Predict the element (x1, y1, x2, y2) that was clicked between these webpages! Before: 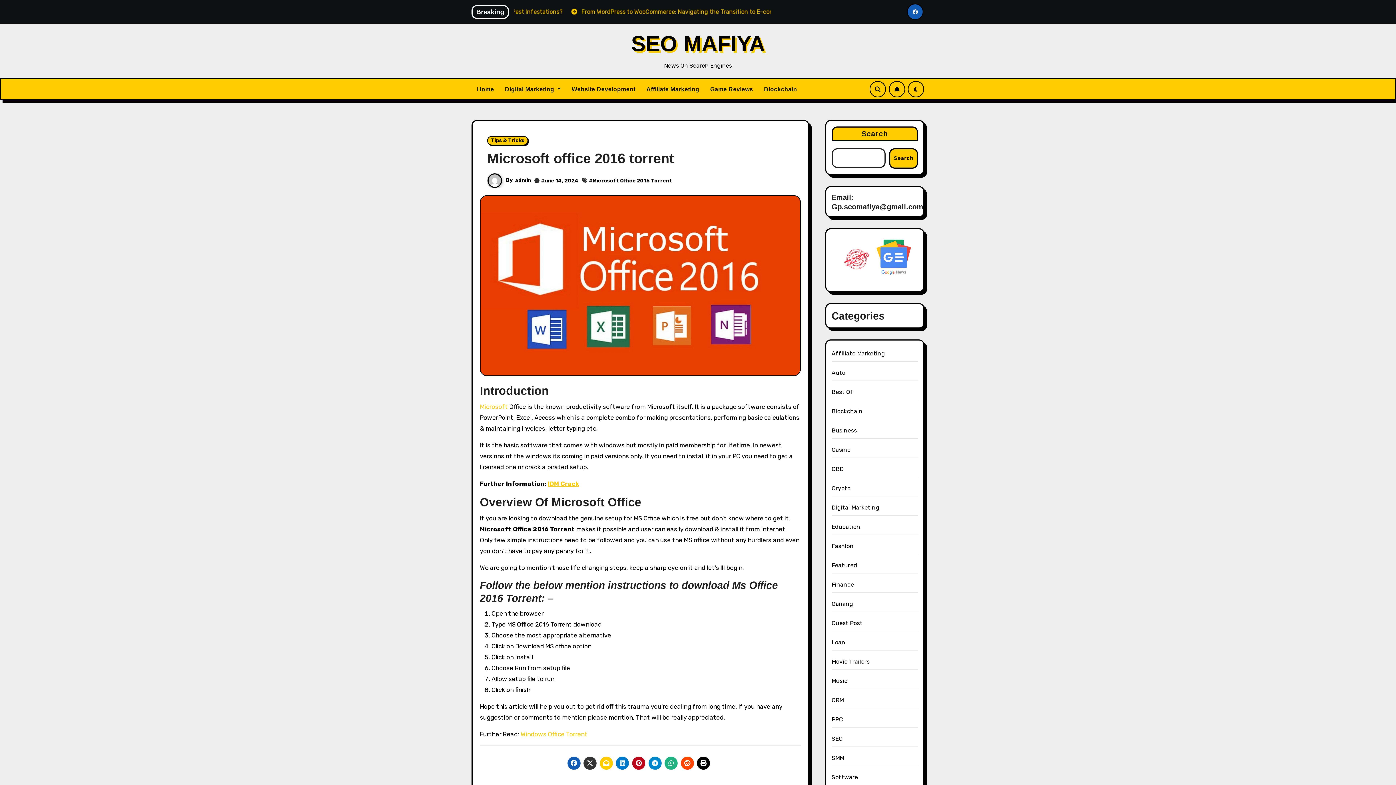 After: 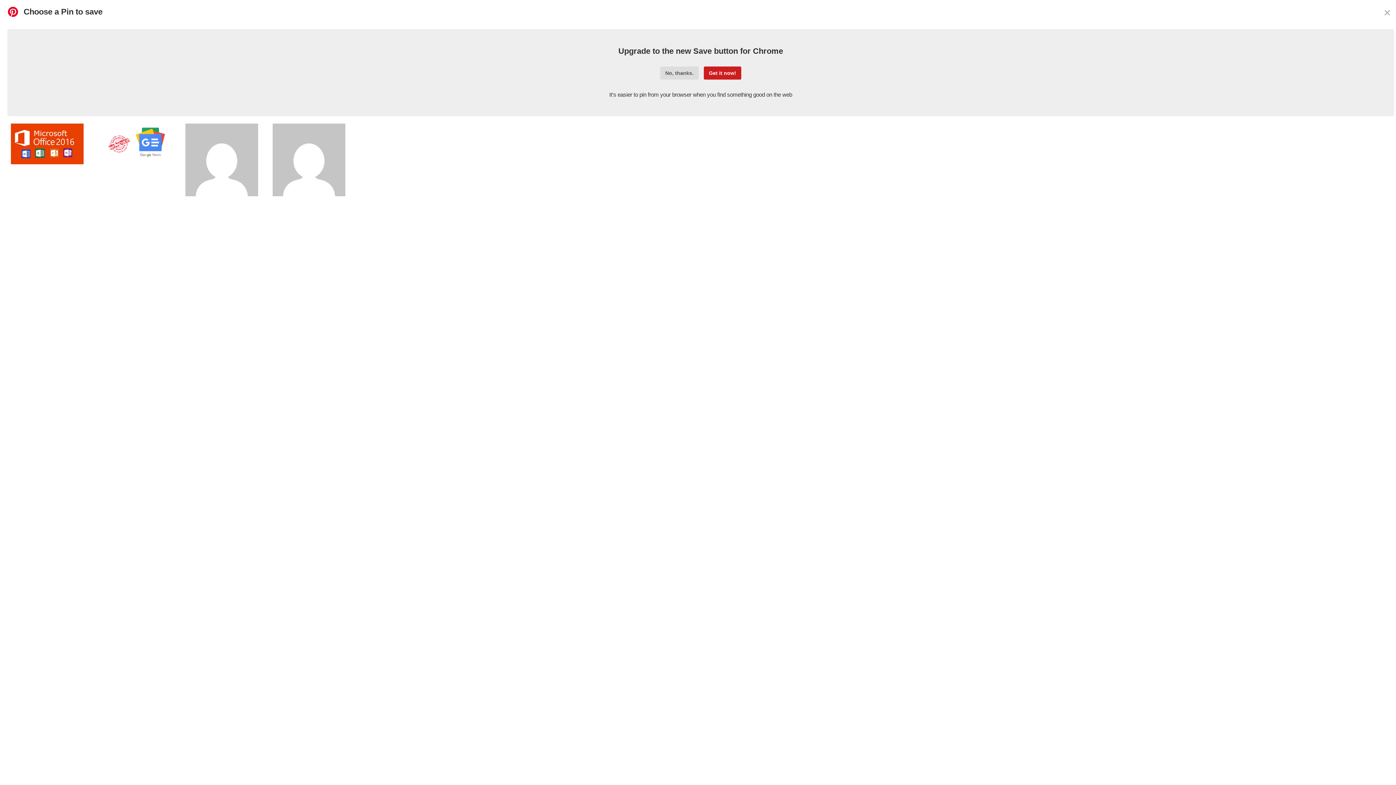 Action: bbox: (632, 757, 645, 770)